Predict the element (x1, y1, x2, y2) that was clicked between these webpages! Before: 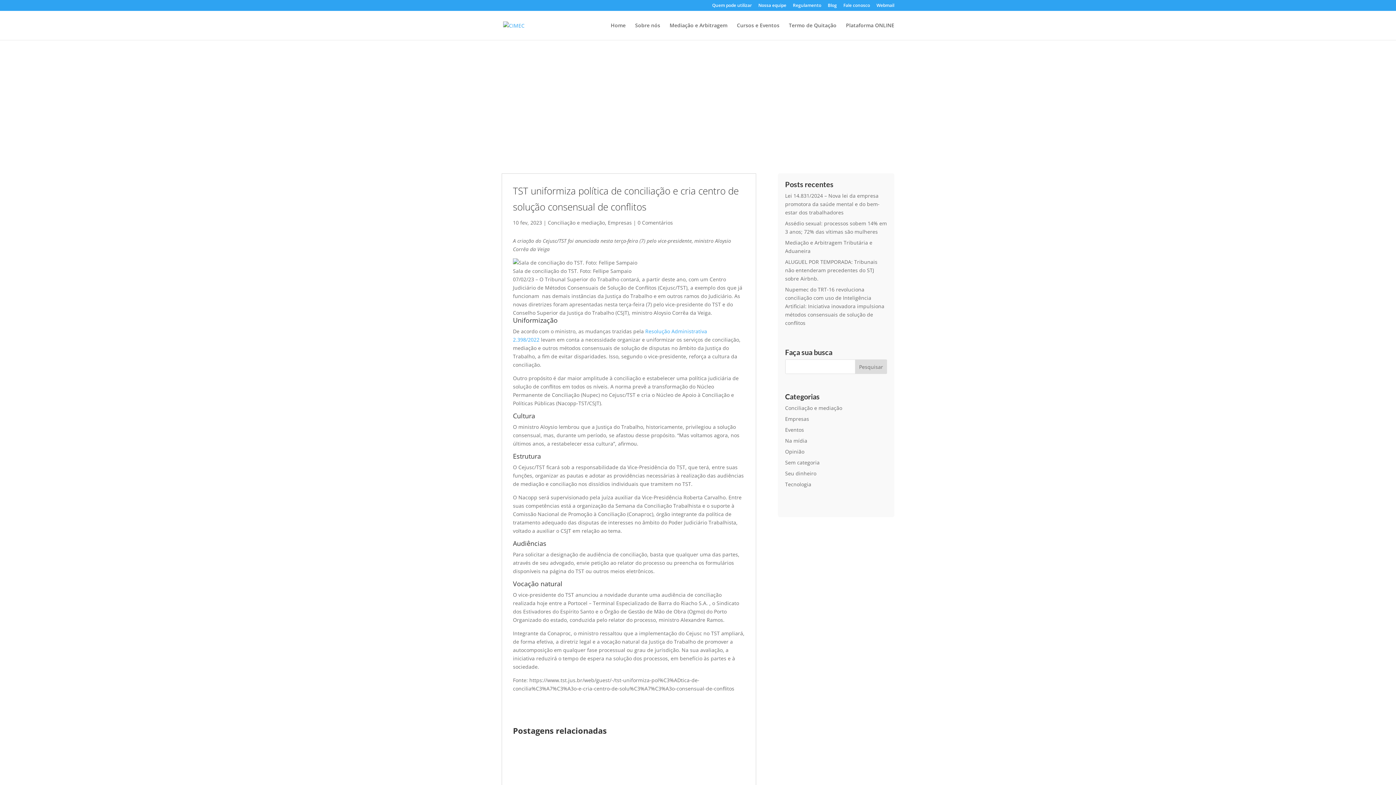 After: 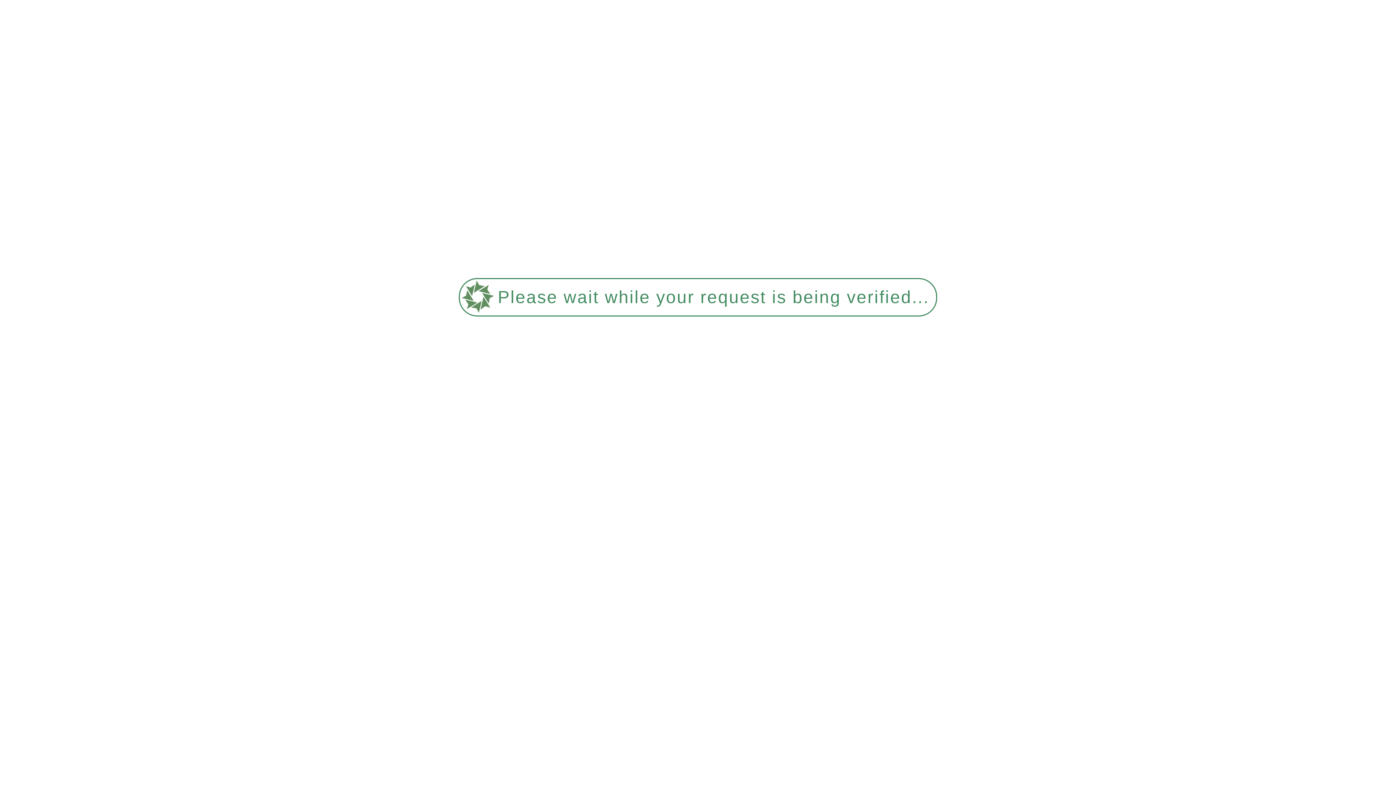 Action: label: Opinião bbox: (615, 764, 631, 770)